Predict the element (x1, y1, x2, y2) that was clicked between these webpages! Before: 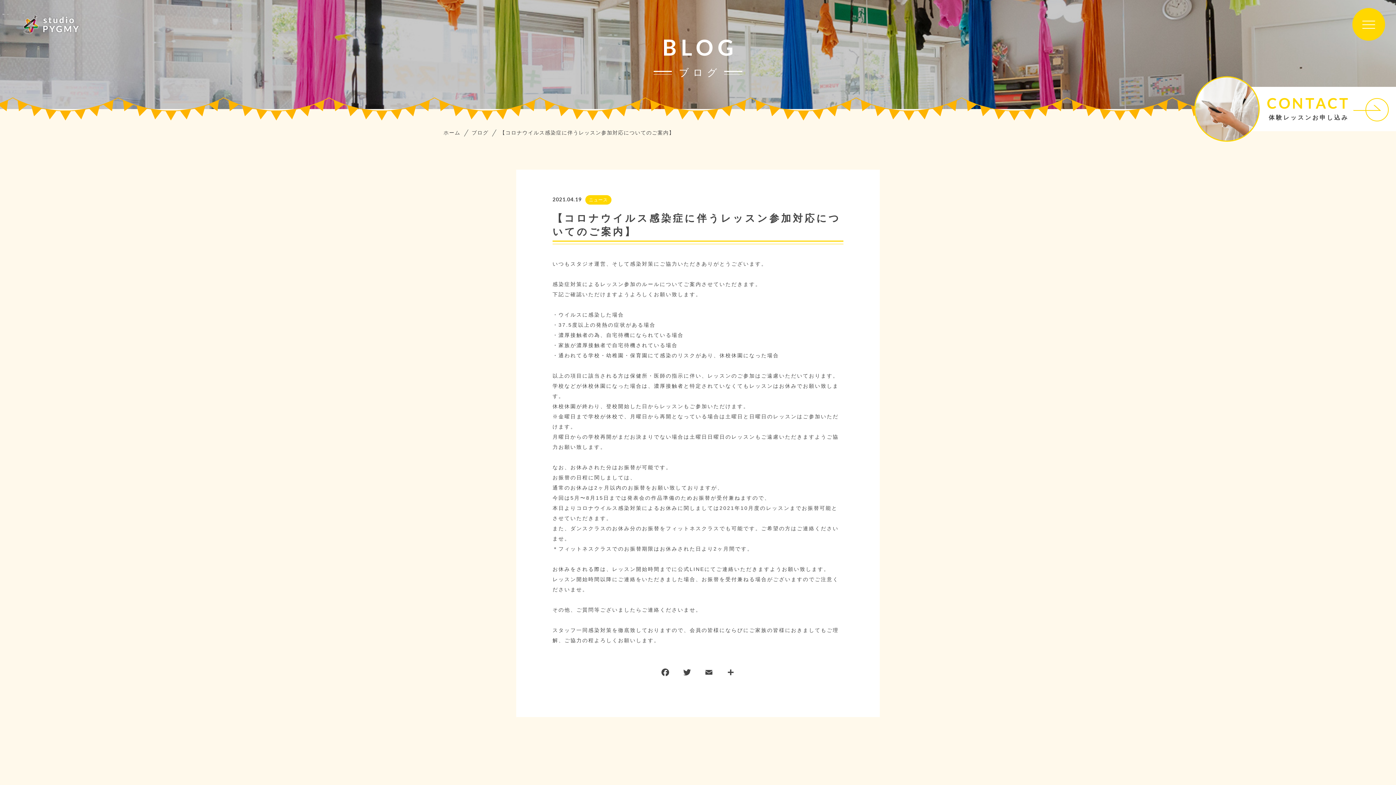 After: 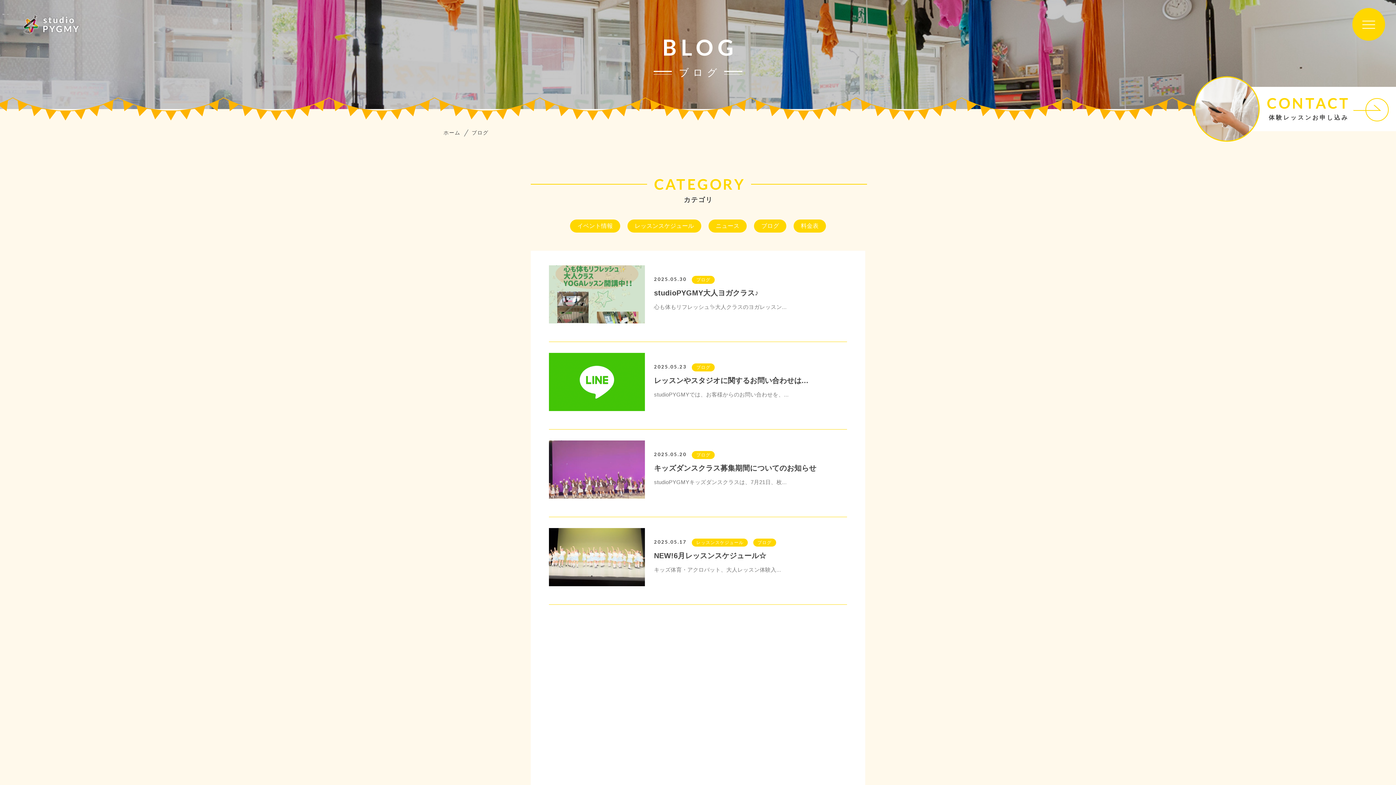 Action: bbox: (471, 129, 488, 135) label: ブログ